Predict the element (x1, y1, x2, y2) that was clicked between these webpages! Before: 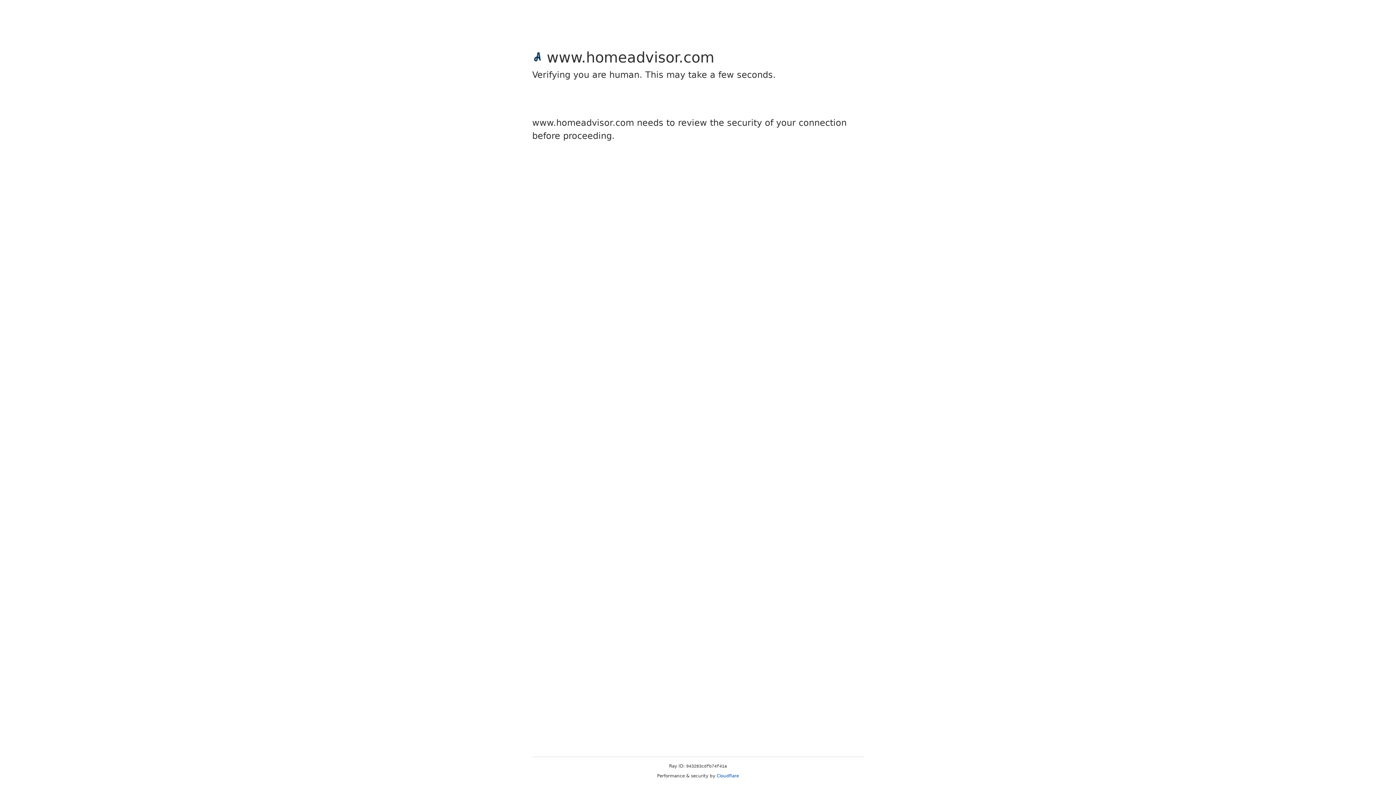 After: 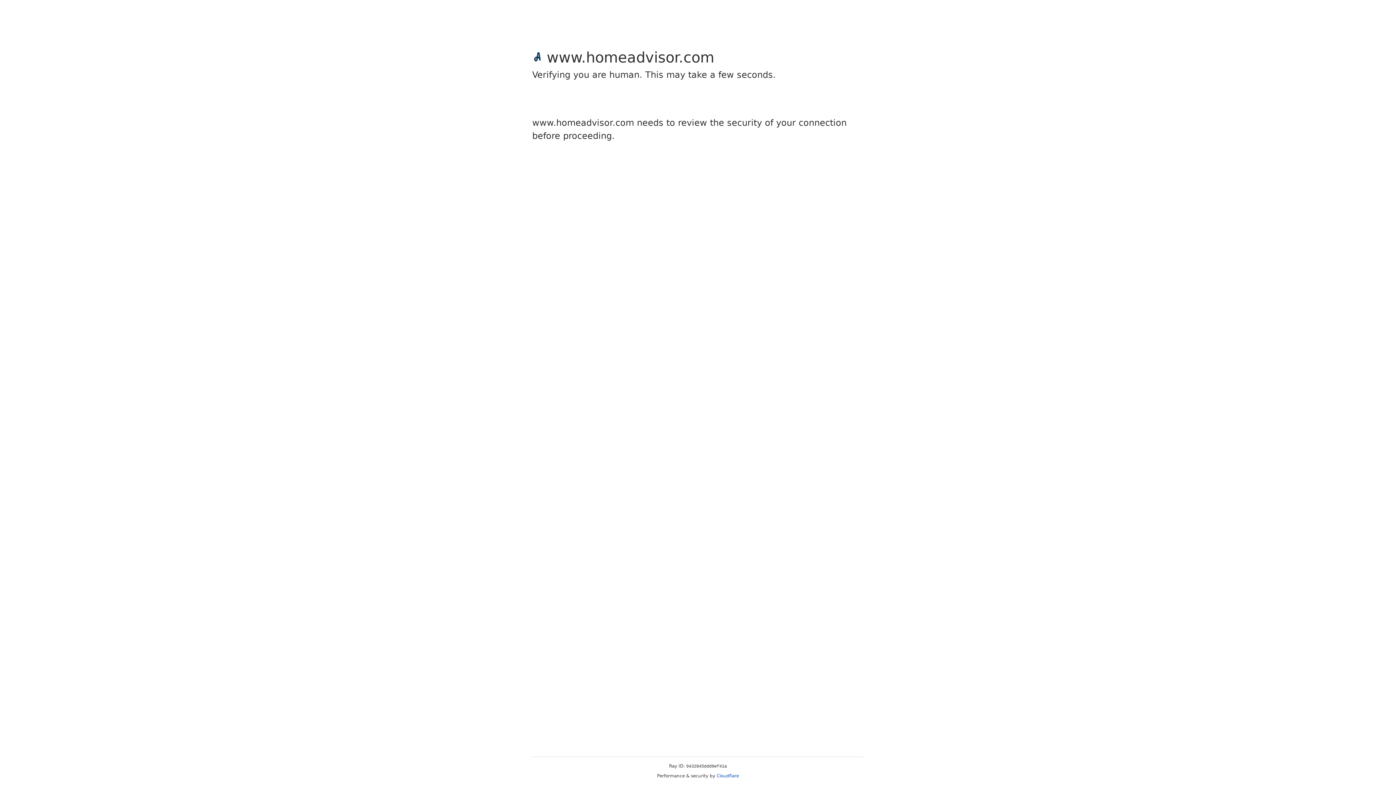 Action: bbox: (716, 773, 739, 778) label: Cloudflare